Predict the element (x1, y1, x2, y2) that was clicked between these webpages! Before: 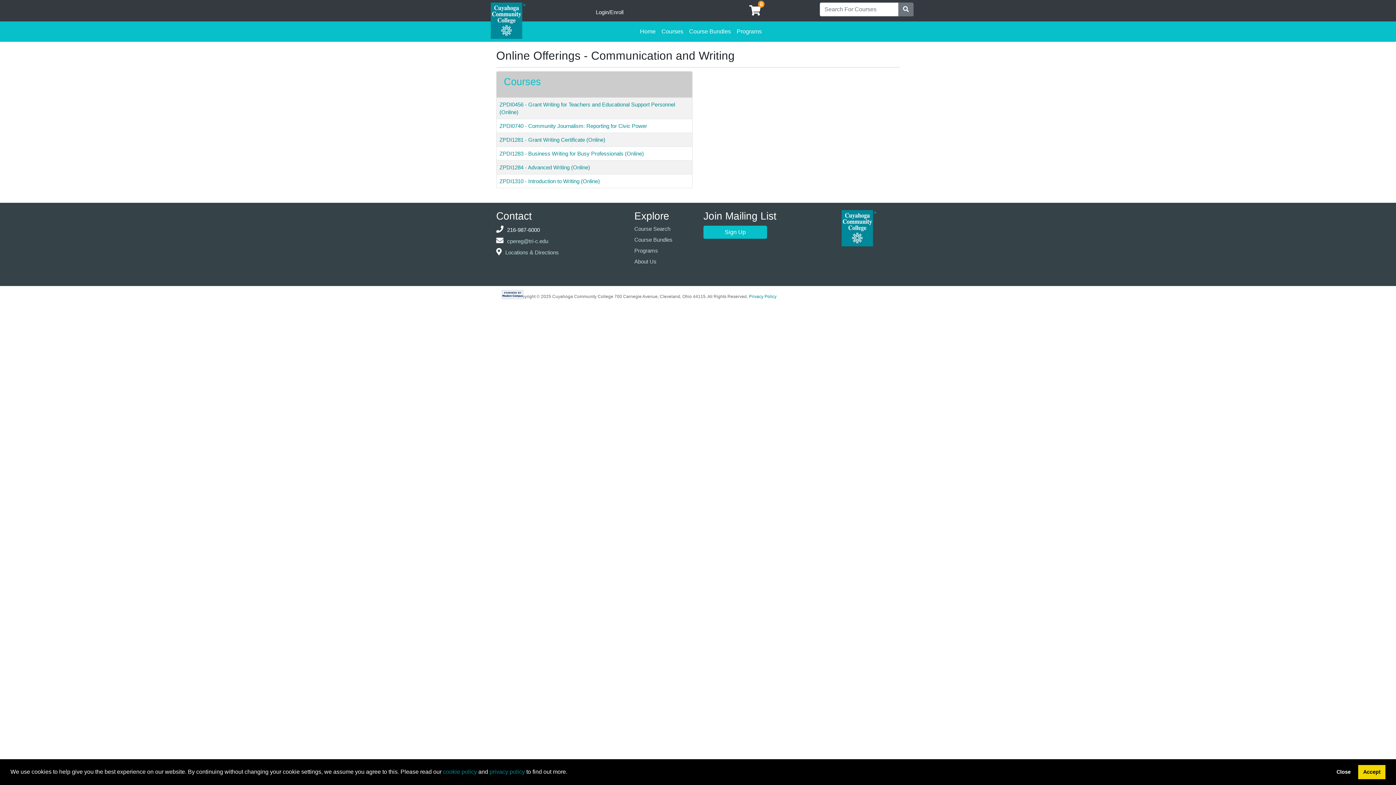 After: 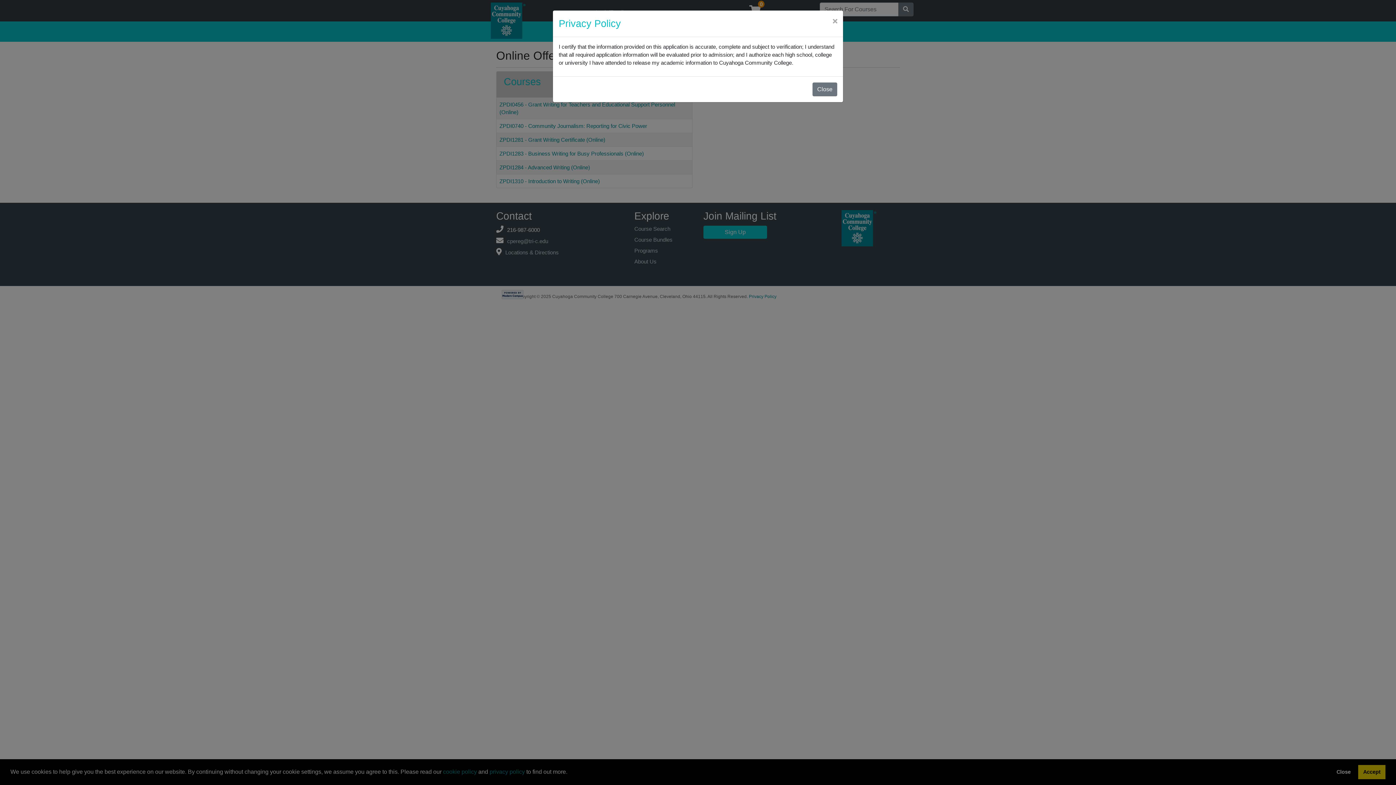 Action: bbox: (489, 769, 525, 775) label: privacy policy